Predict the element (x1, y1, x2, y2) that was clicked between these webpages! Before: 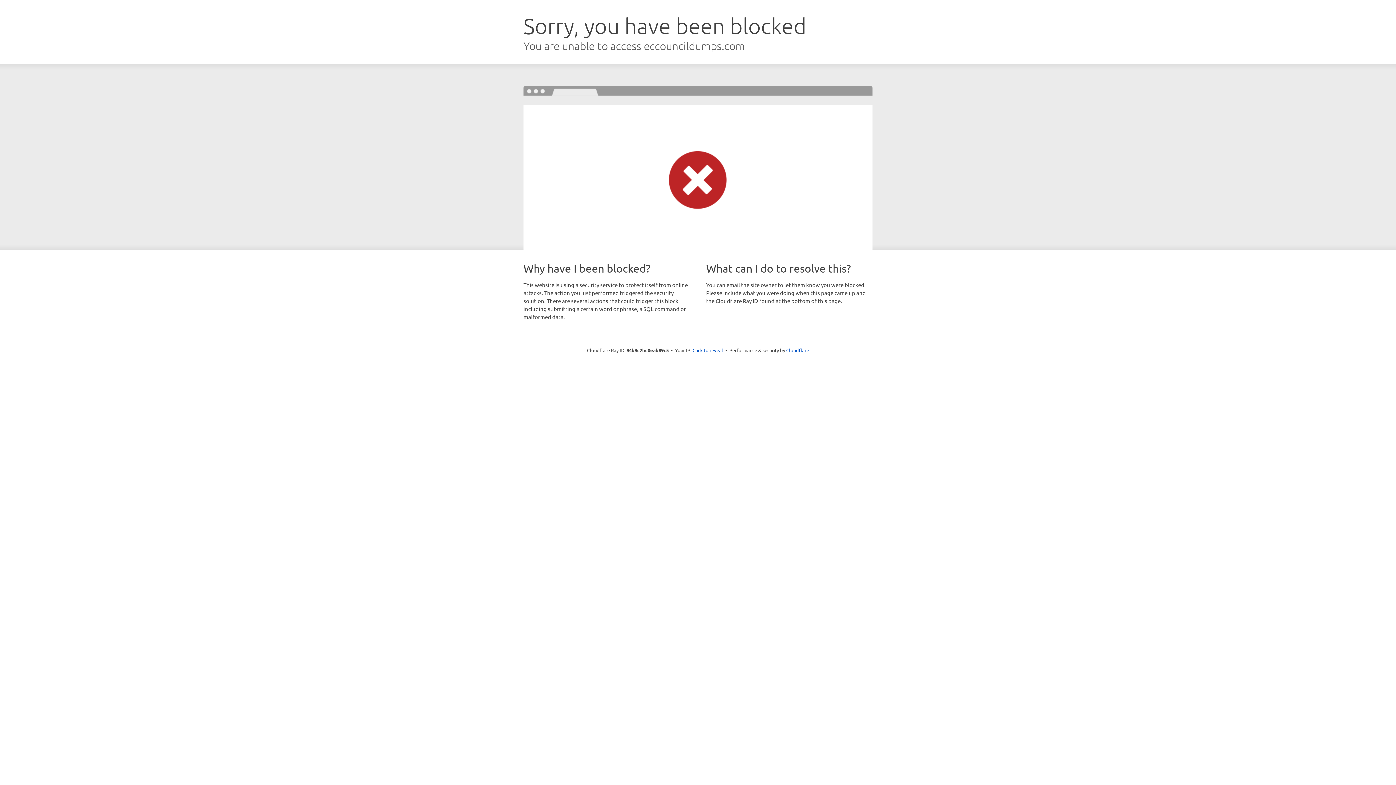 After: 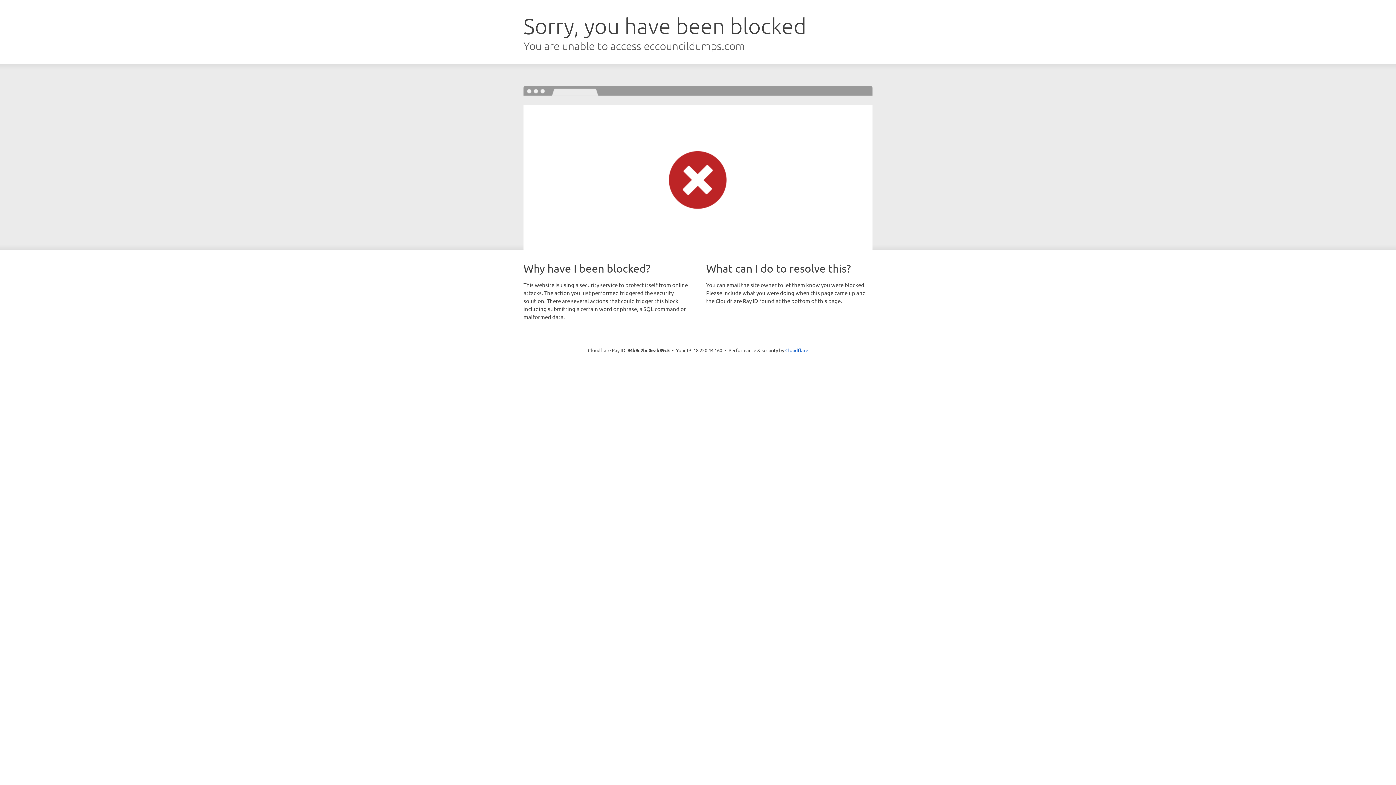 Action: label: Click to reveal bbox: (692, 346, 723, 353)